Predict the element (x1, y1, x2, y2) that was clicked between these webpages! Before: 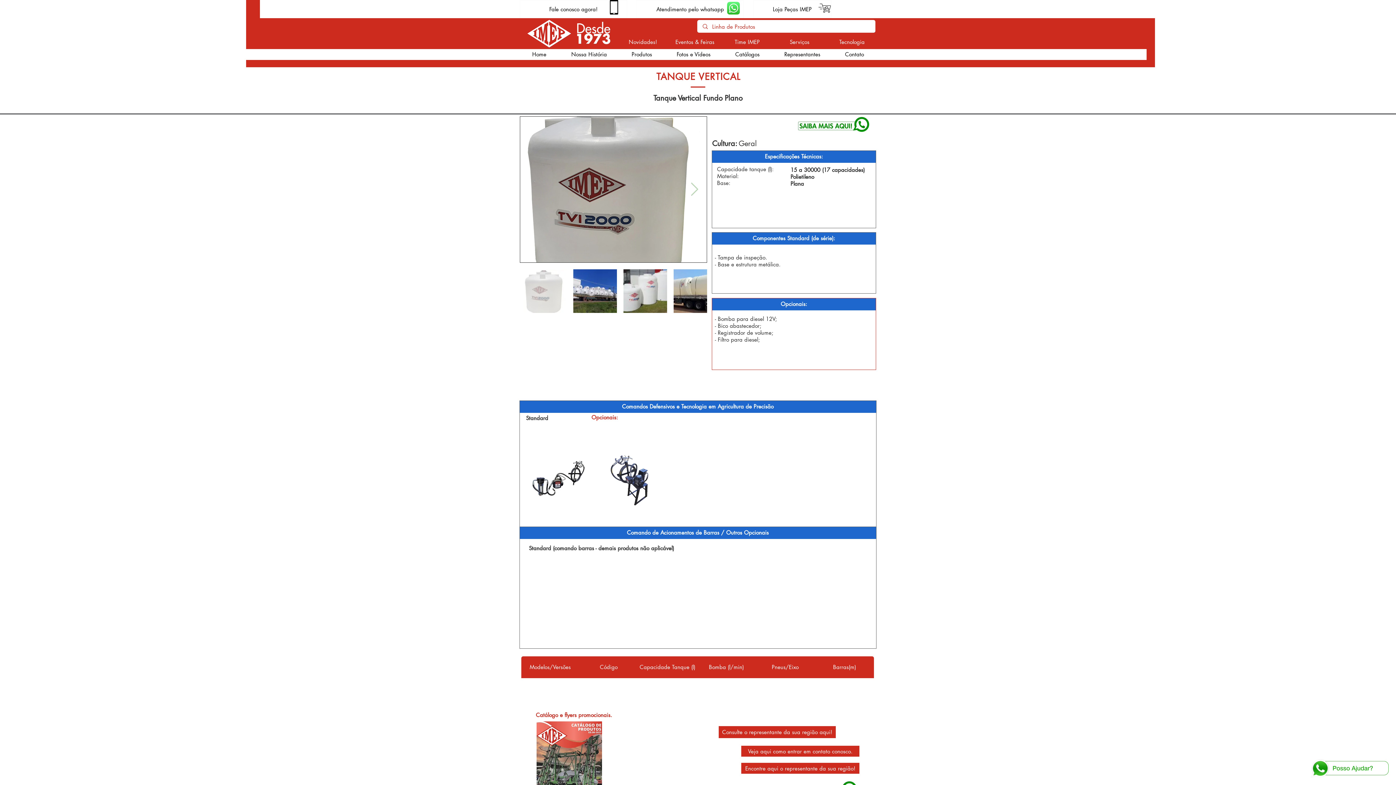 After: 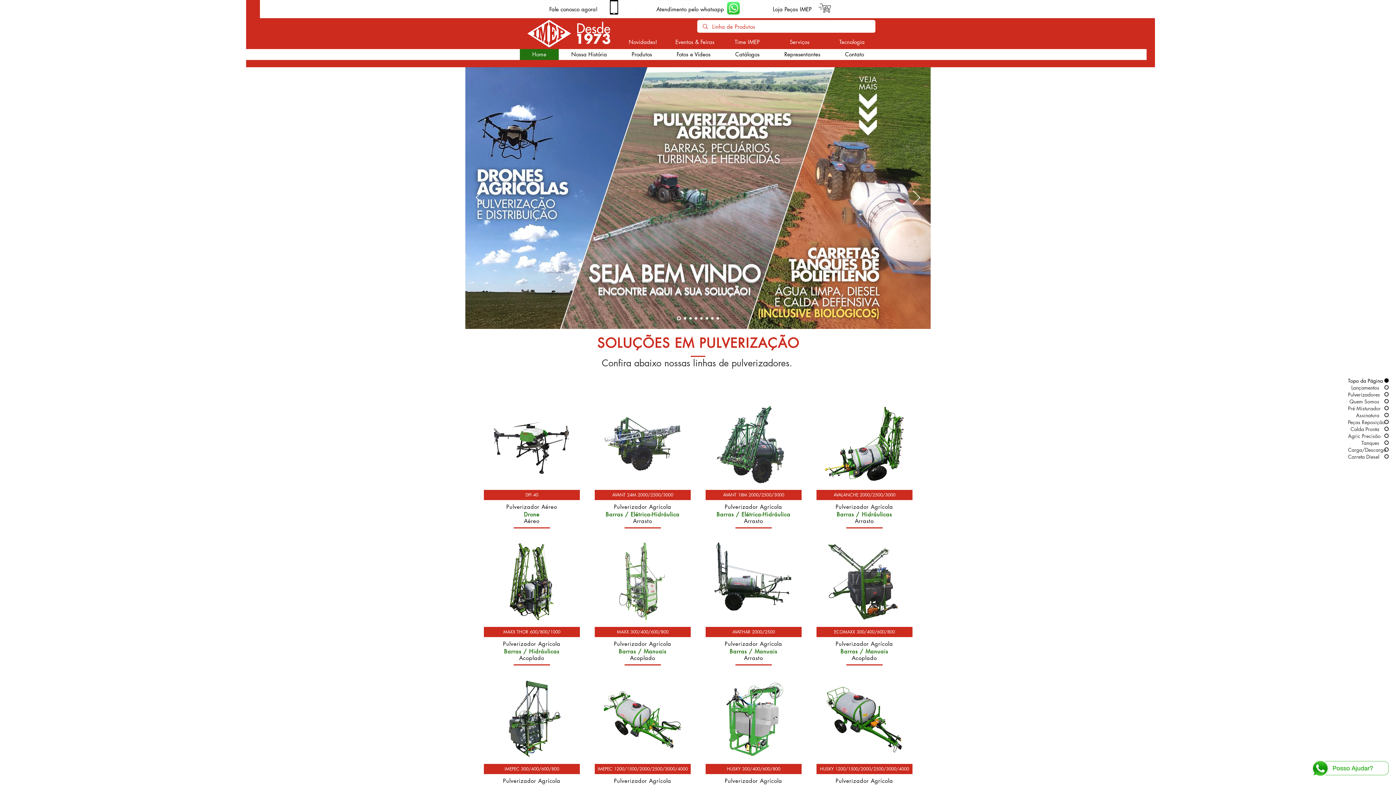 Action: bbox: (522, 18, 613, 48)